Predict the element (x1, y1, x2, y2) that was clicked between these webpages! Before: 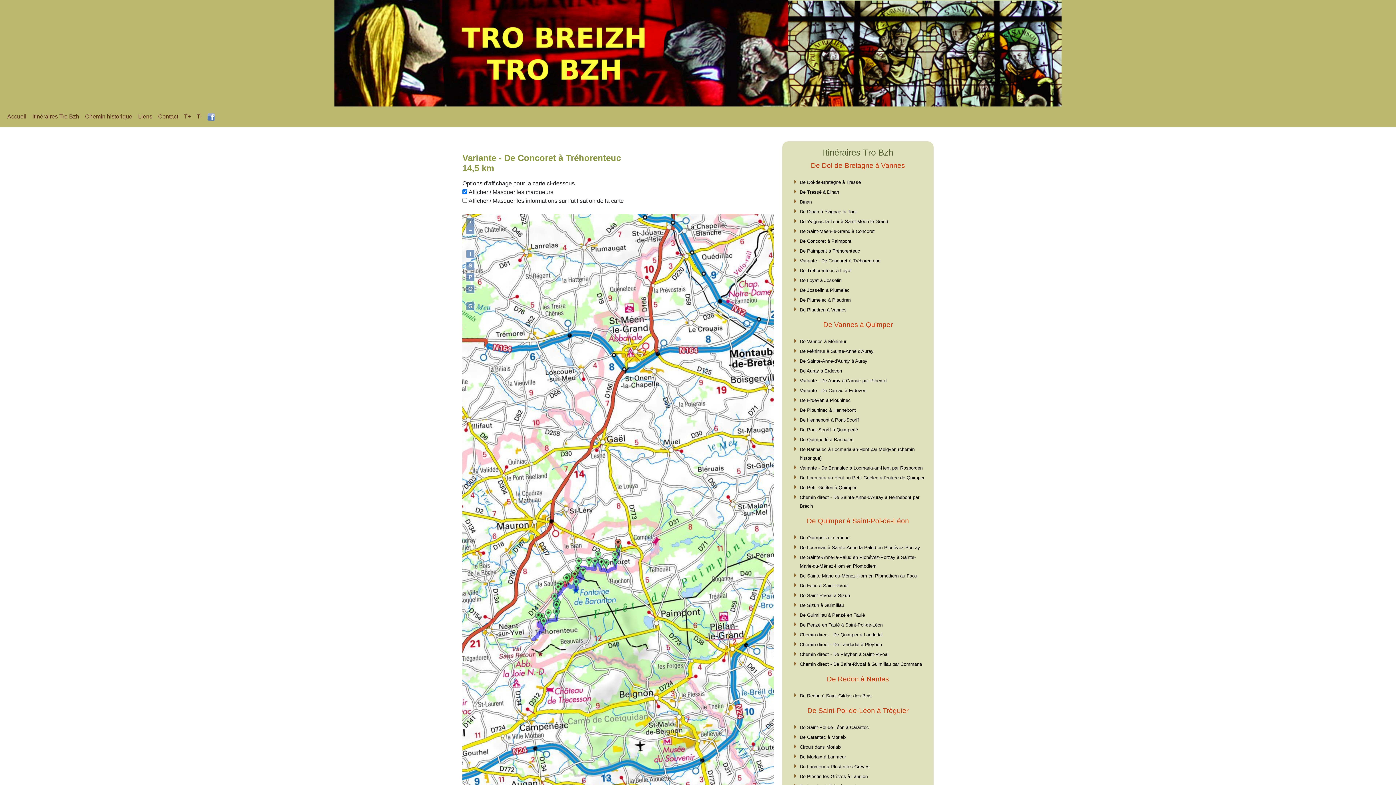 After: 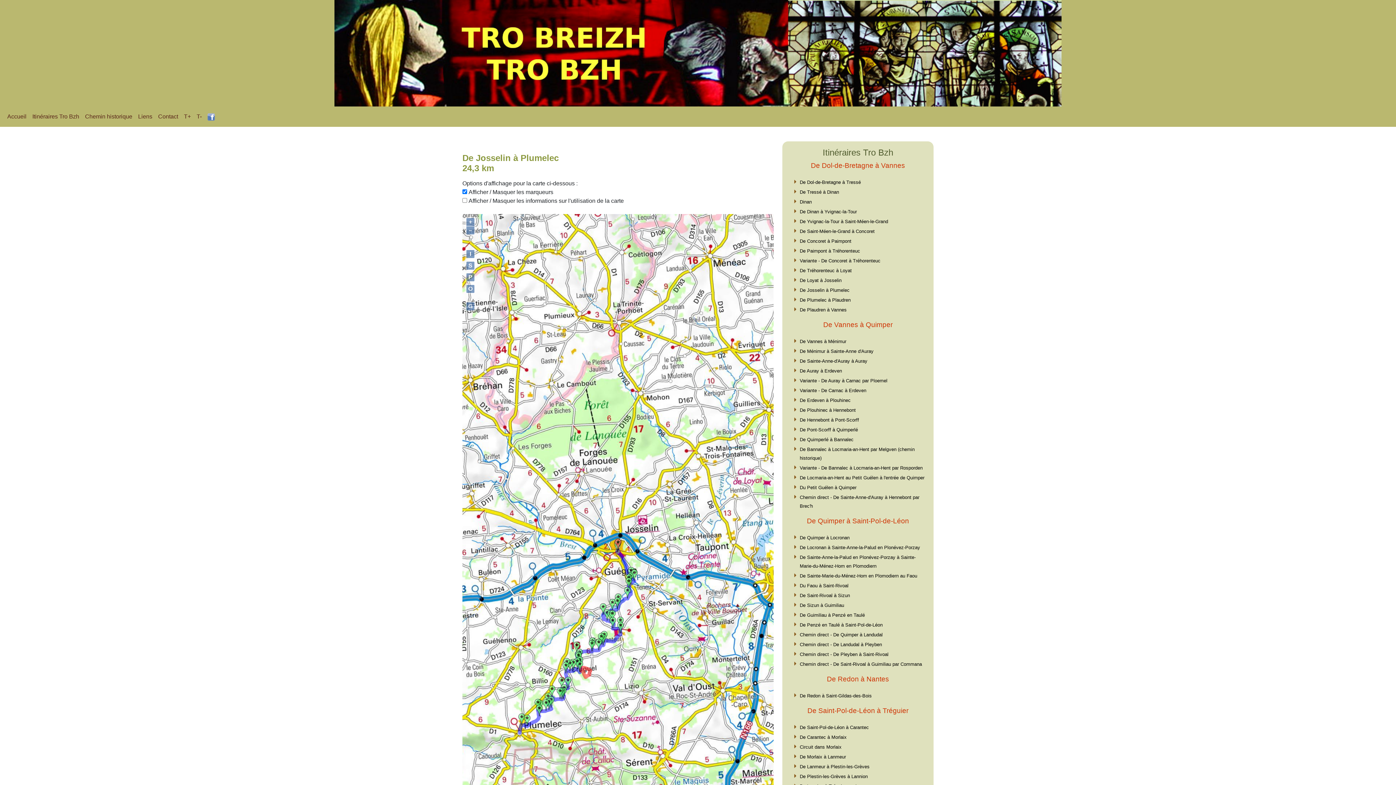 Action: bbox: (800, 287, 849, 293) label: De Josselin à Plumelec